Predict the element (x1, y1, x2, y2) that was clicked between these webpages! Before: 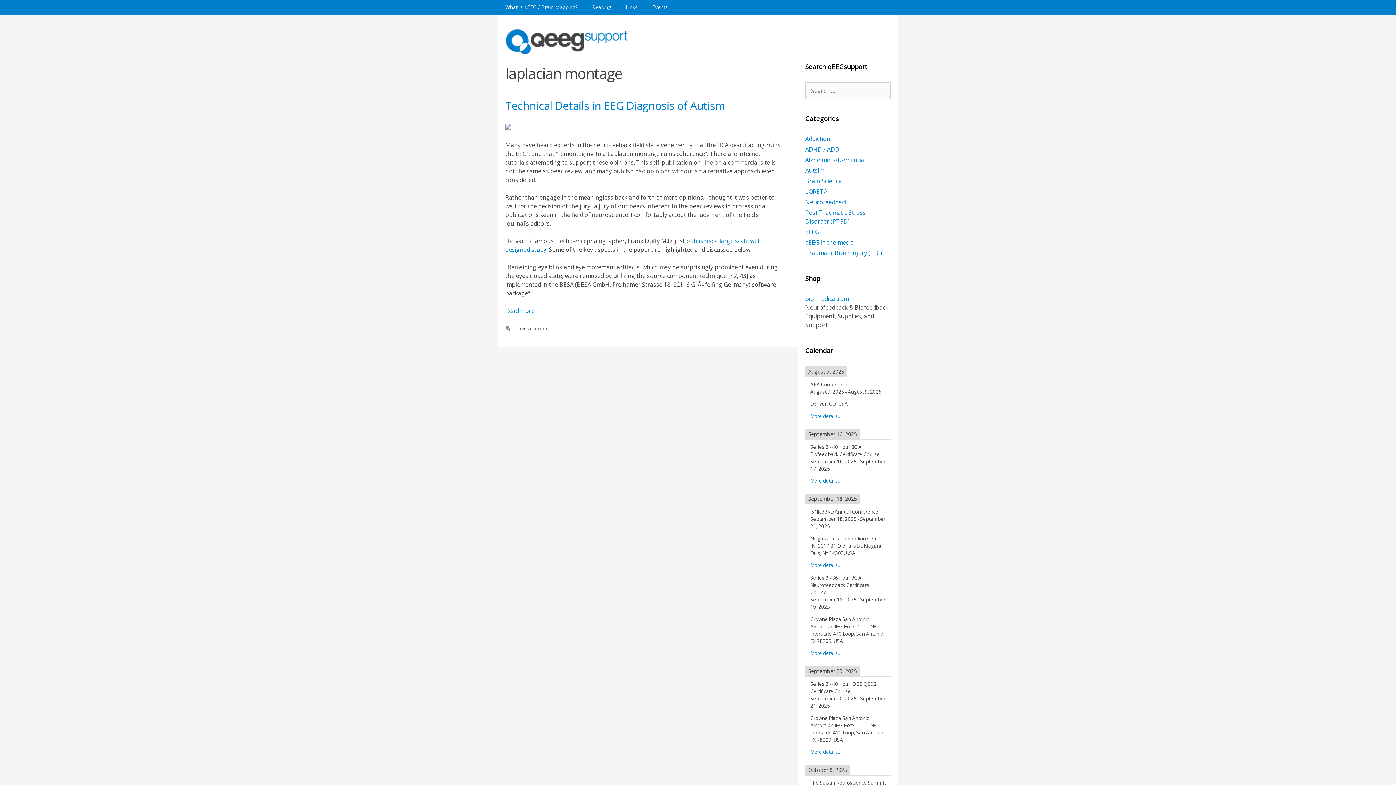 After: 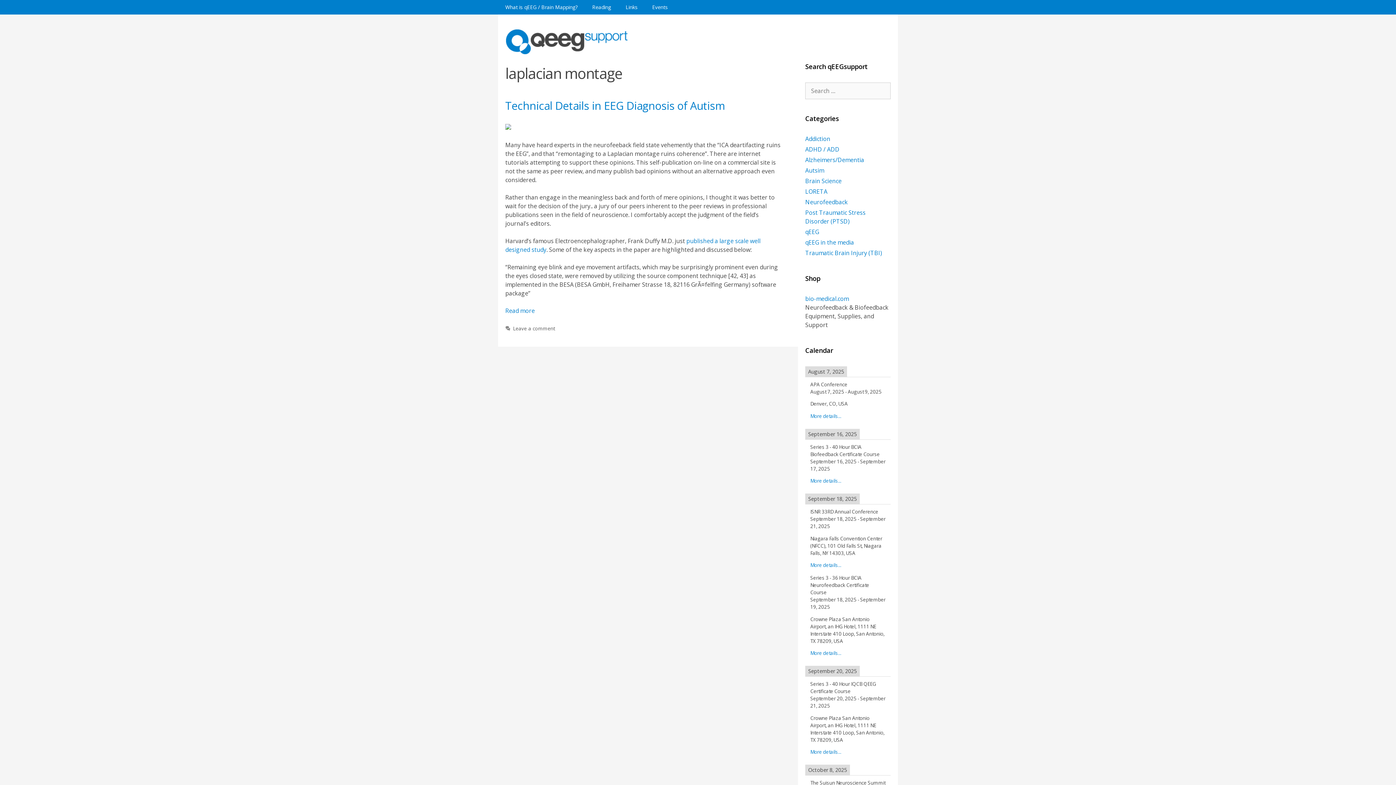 Action: label: More details... bbox: (810, 413, 841, 419)